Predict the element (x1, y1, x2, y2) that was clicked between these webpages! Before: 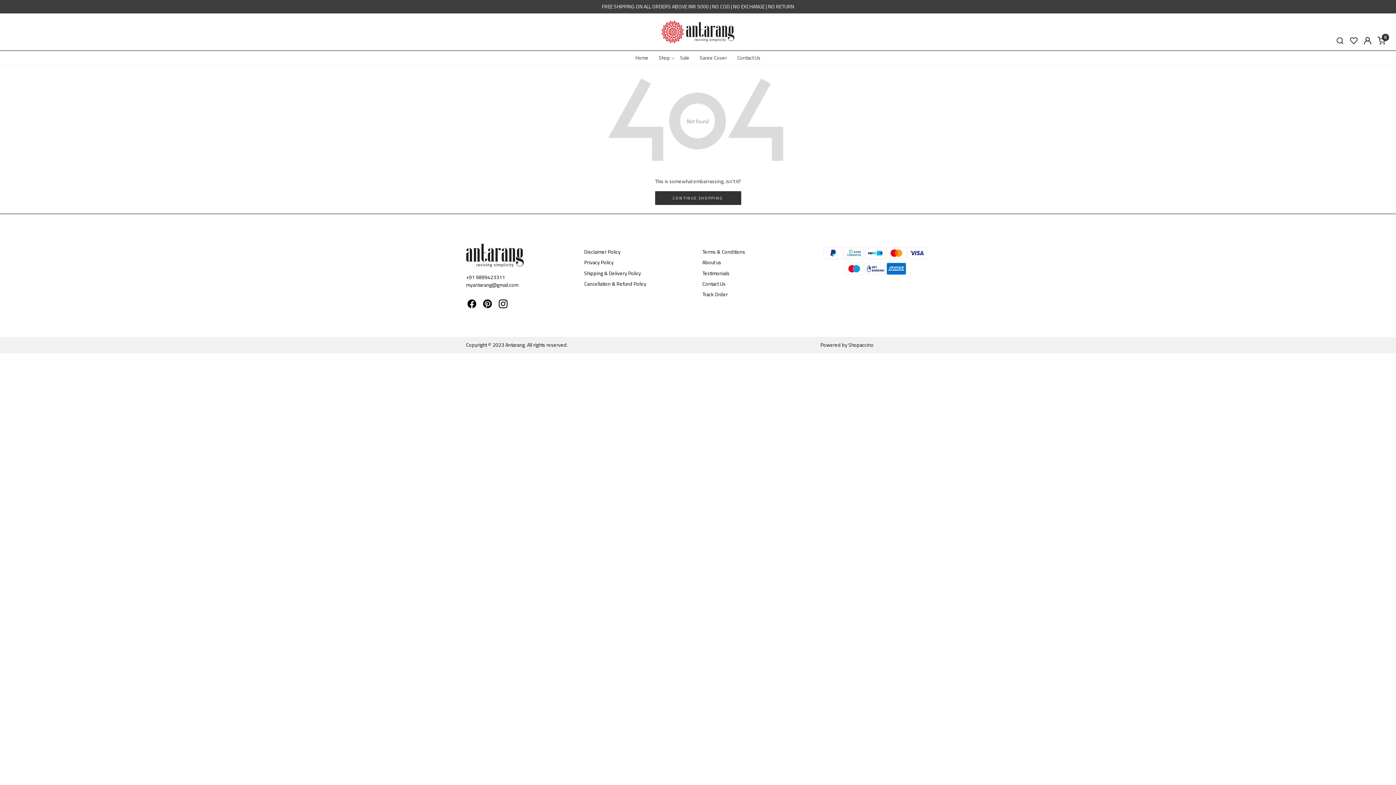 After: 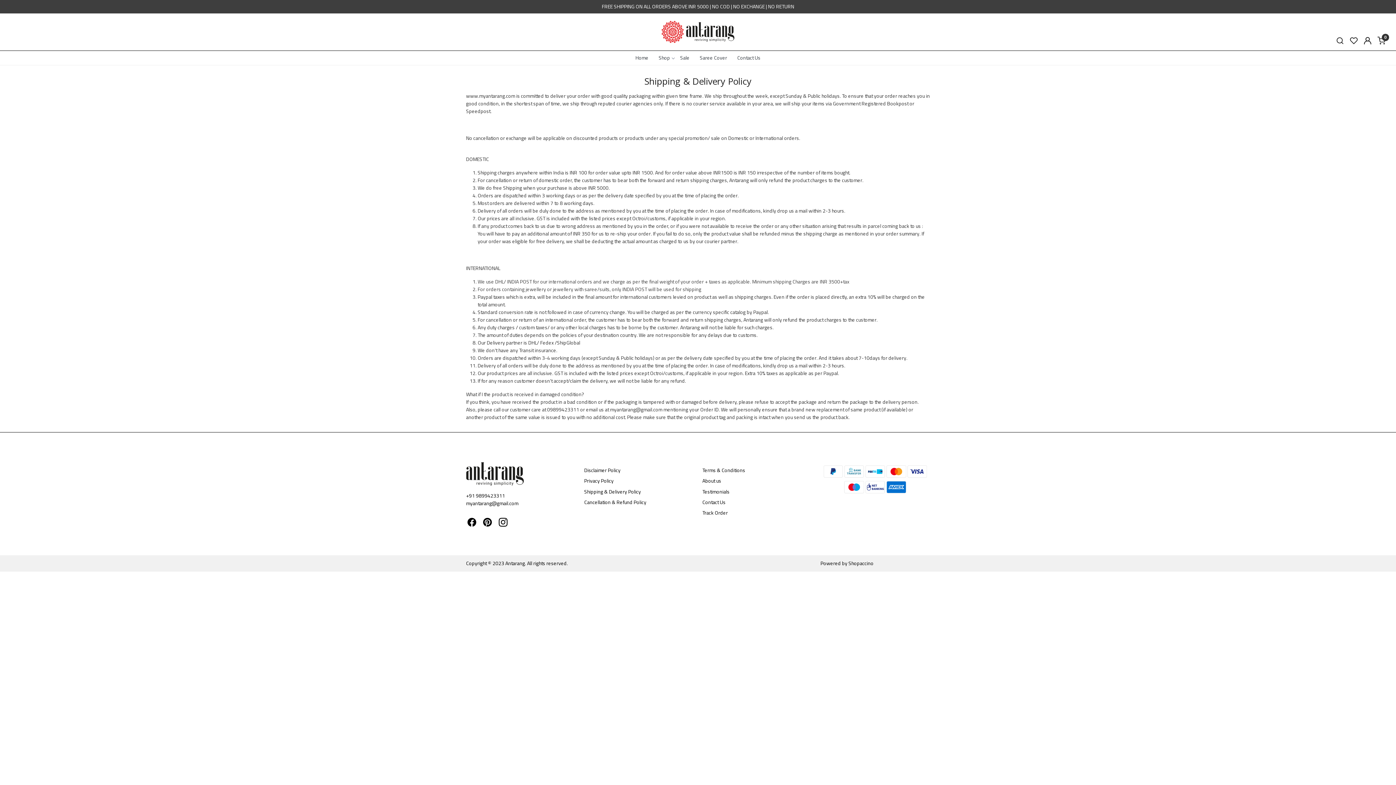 Action: bbox: (584, 268, 693, 278) label: Shipping & Delivery Policy